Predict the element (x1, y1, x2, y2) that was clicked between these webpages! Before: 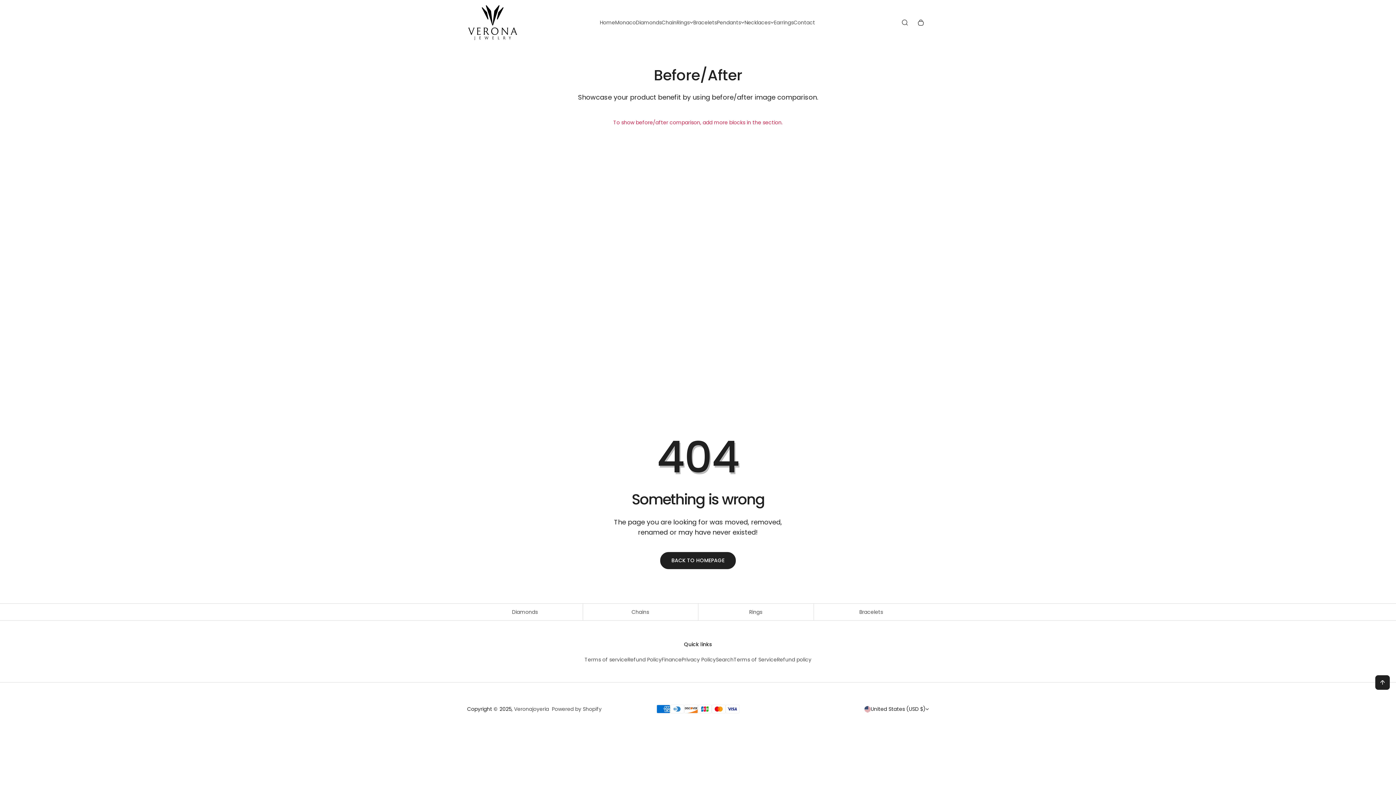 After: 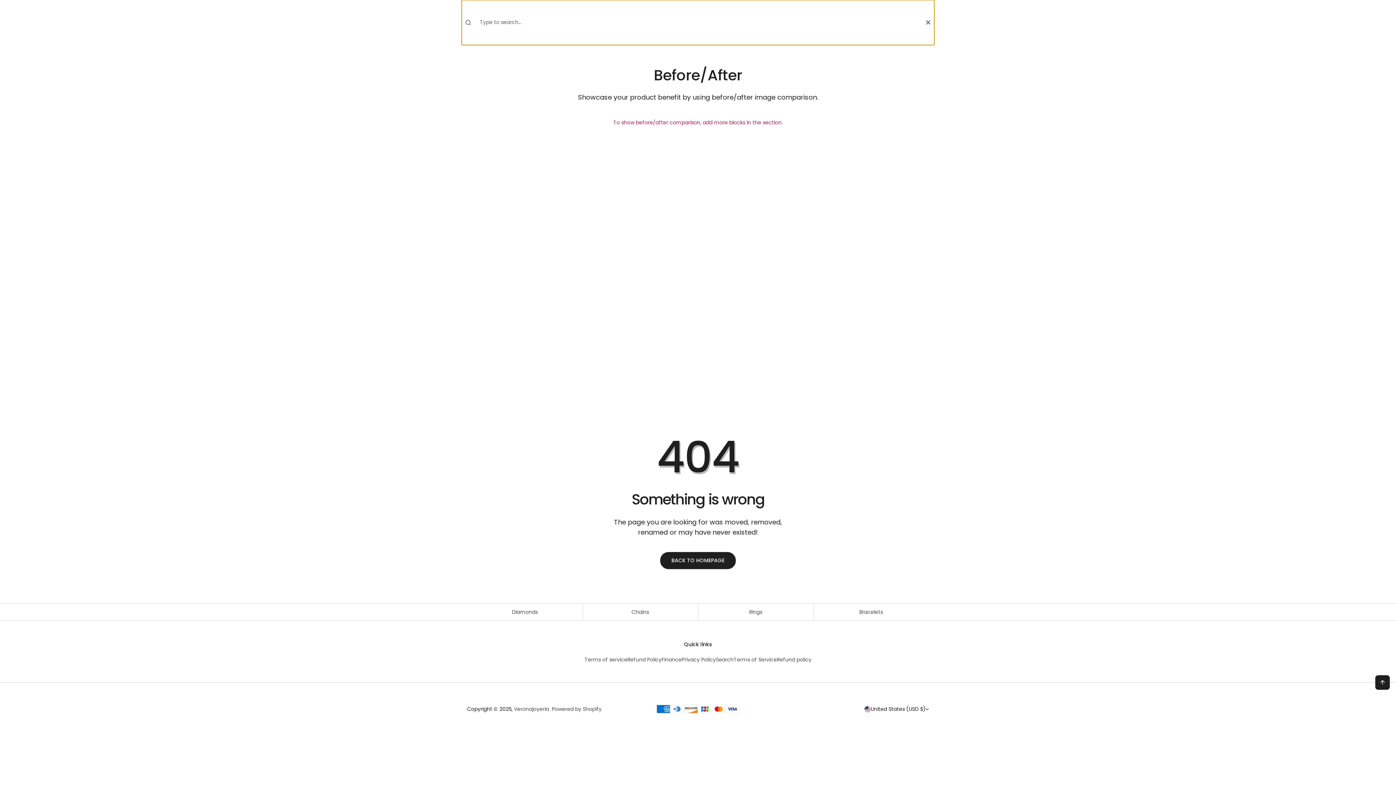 Action: label: Toggle search bbox: (897, 14, 913, 30)